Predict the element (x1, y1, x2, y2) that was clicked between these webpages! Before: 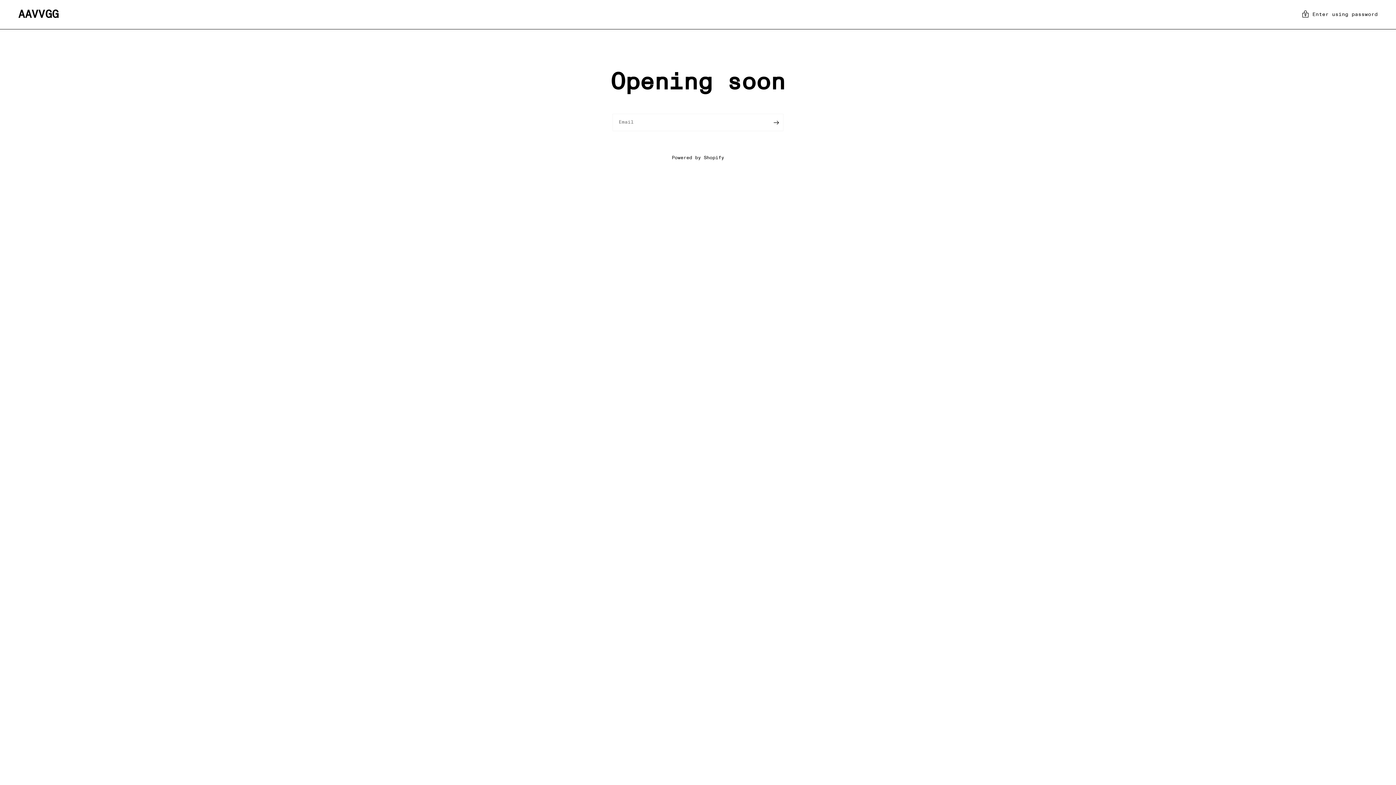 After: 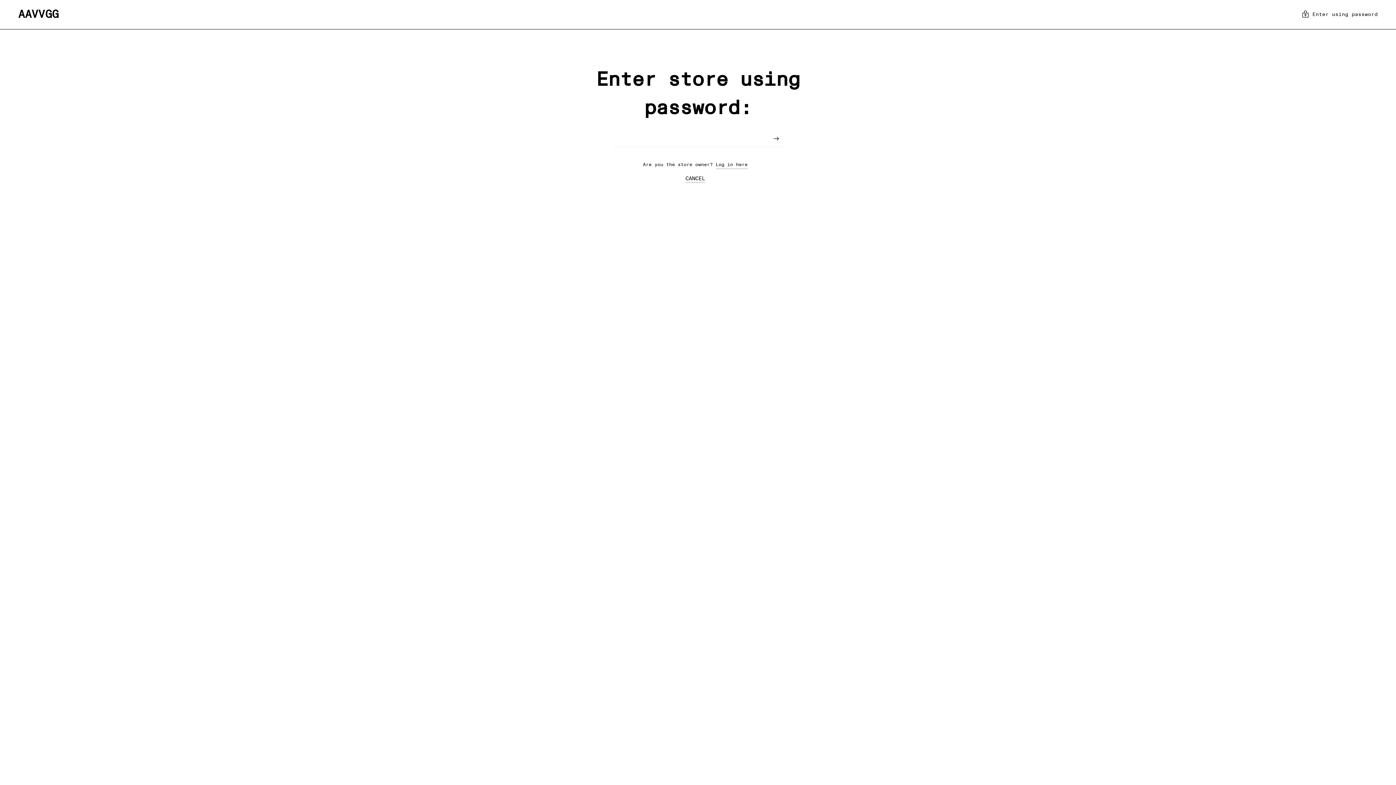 Action: bbox: (1302, 9, 1378, 20) label: Enter using password